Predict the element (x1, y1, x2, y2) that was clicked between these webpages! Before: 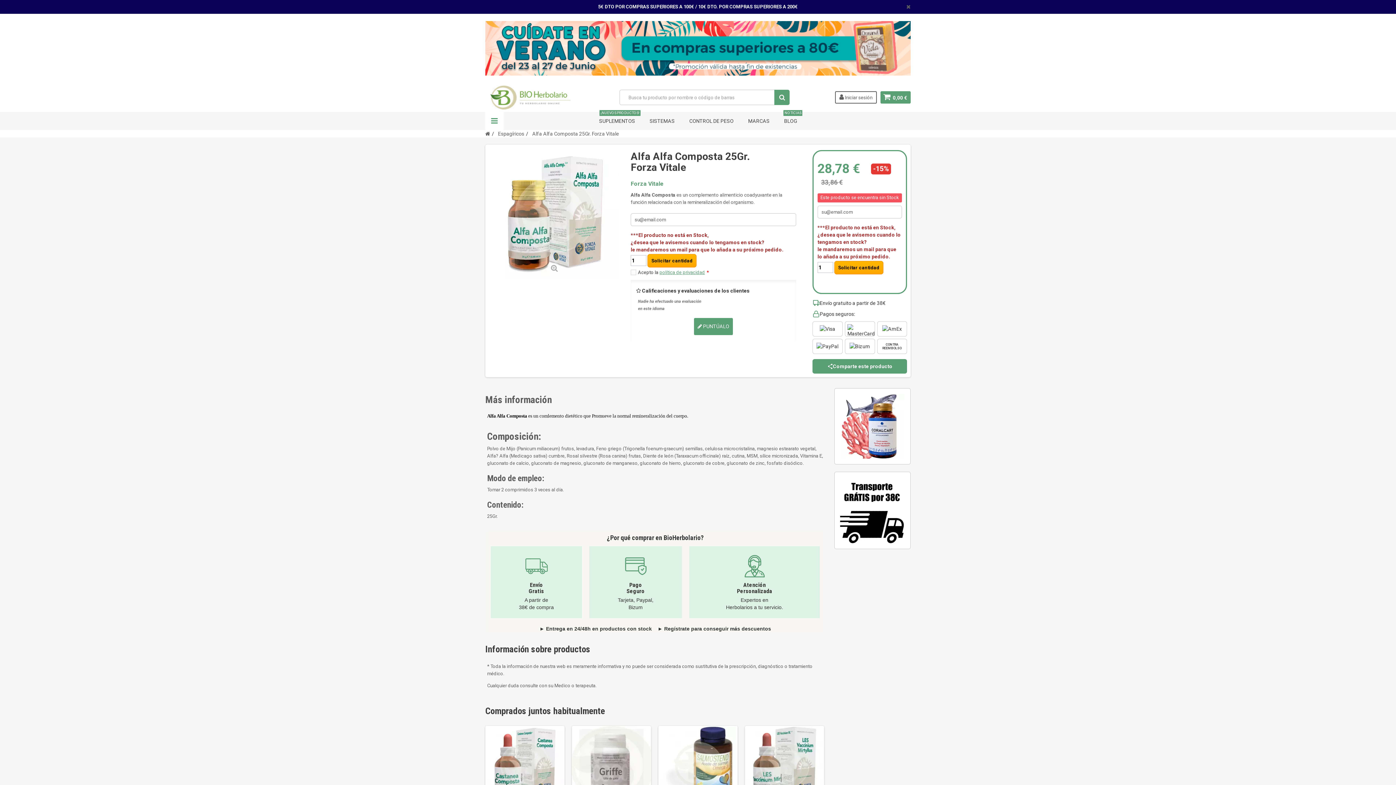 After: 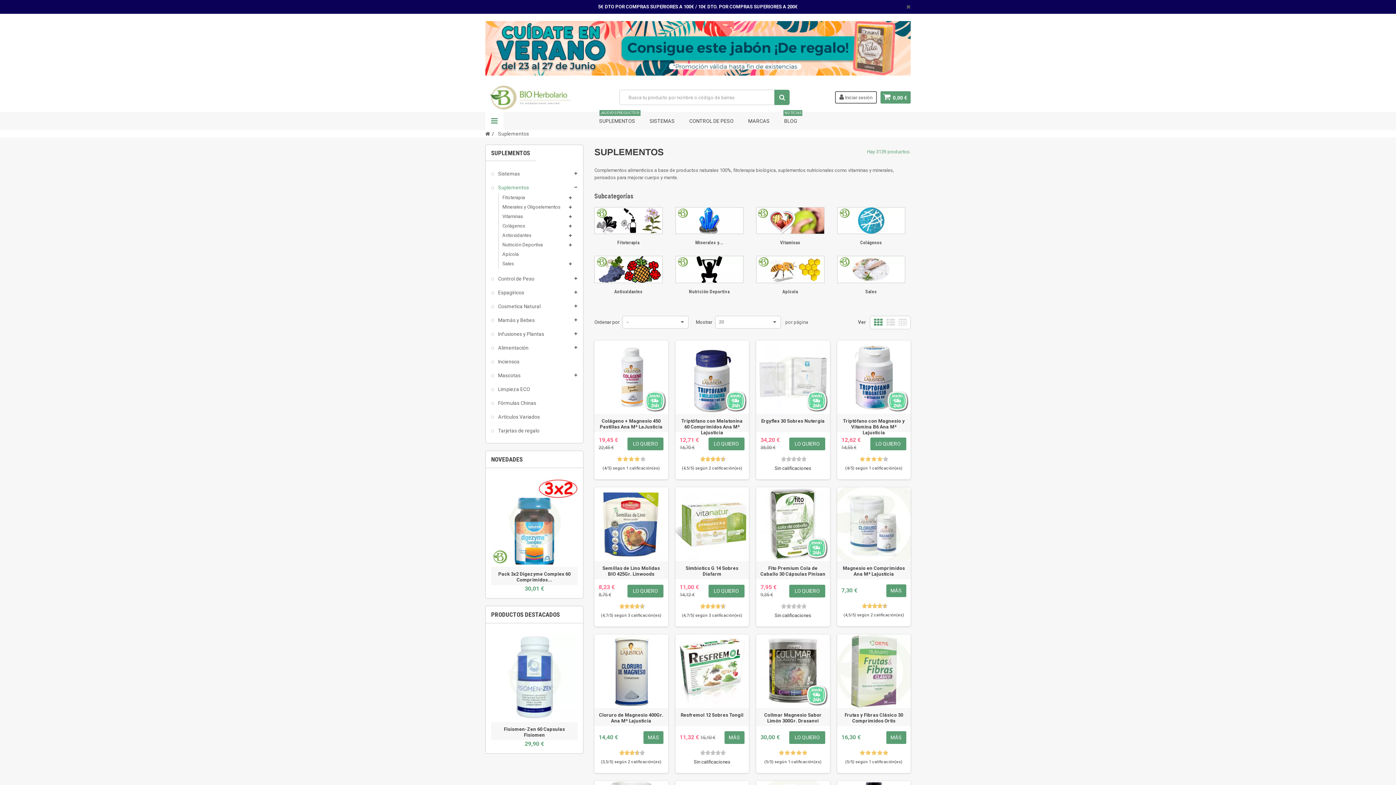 Action: bbox: (593, 112, 640, 130) label: SUPLEMENTOS
¡NUEVOS PRODUCTOS!